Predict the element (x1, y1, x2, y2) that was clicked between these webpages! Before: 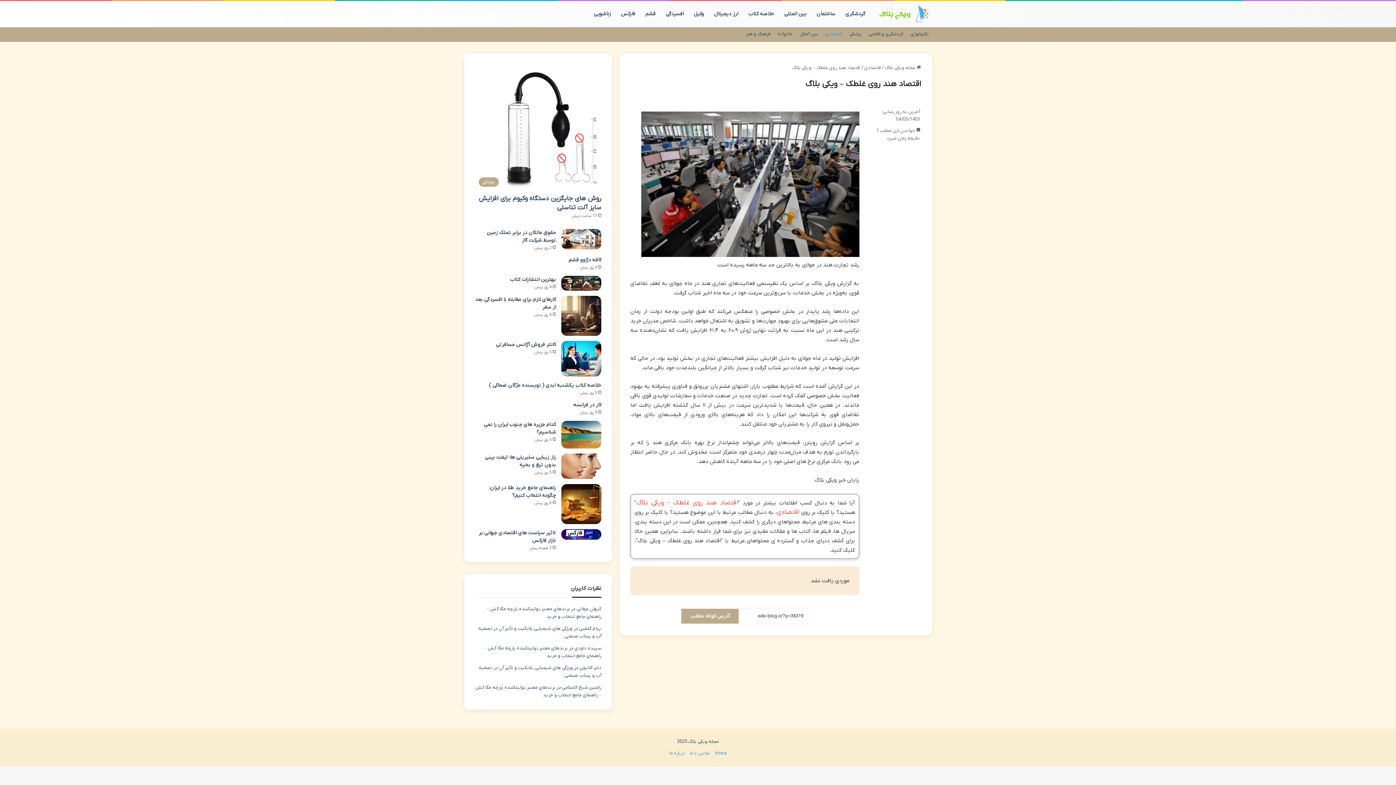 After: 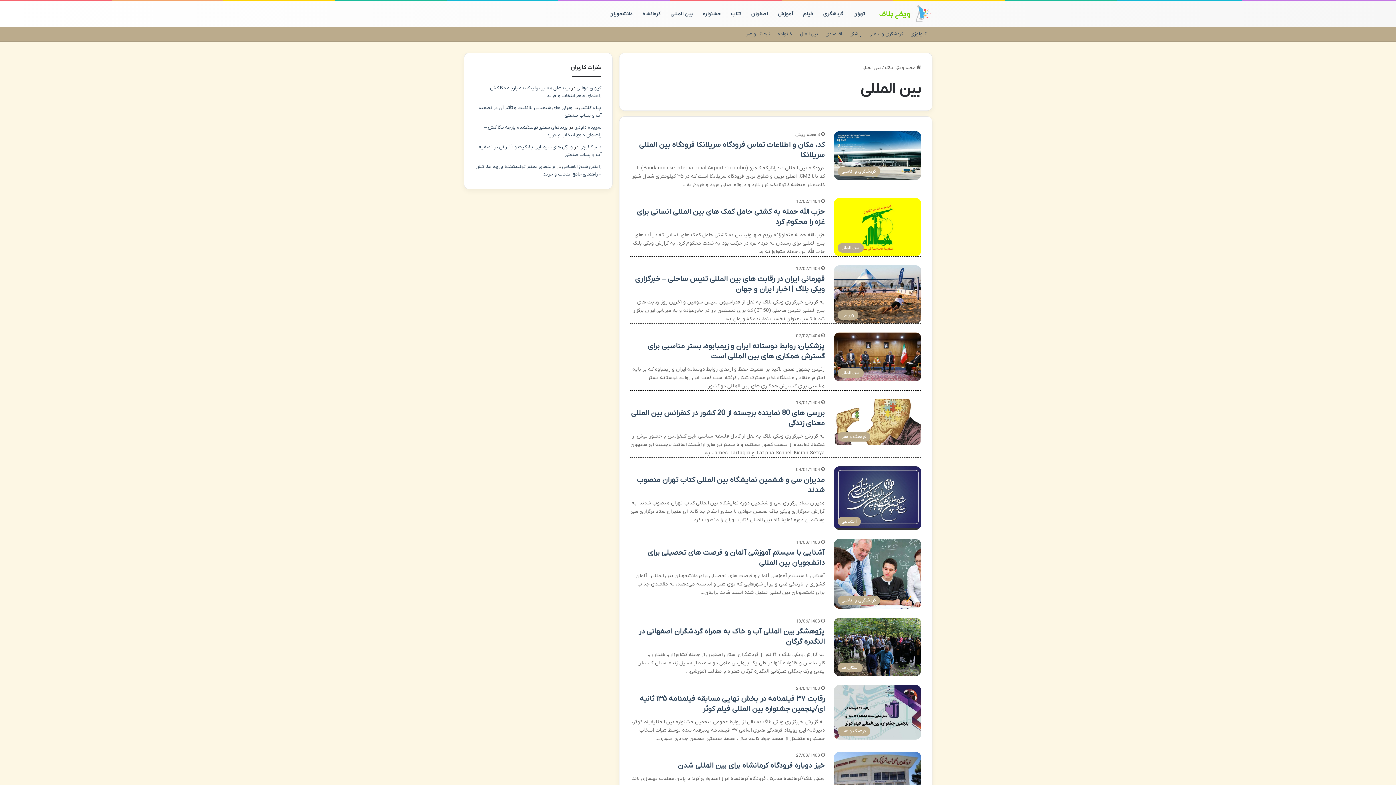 Action: label: بین المللی bbox: (779, 1, 811, 27)